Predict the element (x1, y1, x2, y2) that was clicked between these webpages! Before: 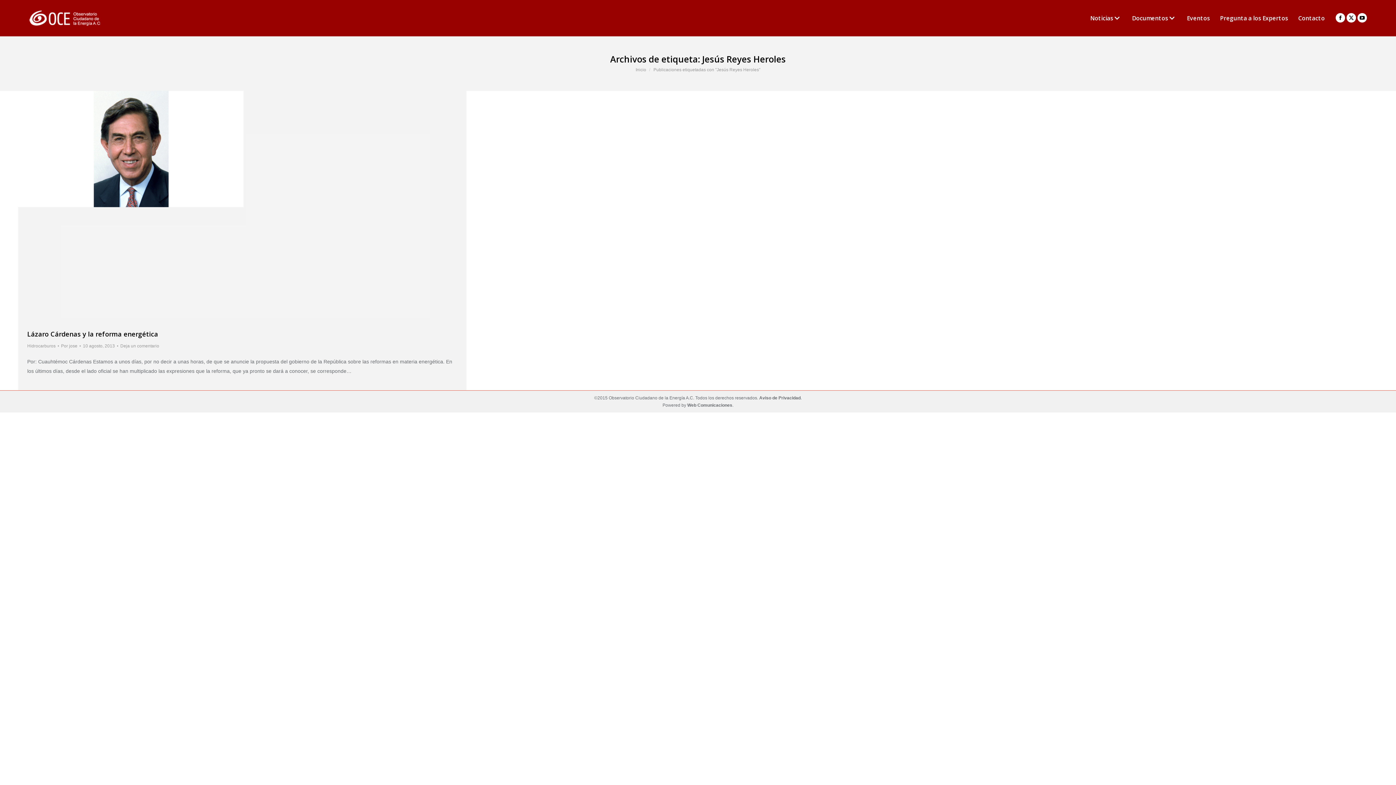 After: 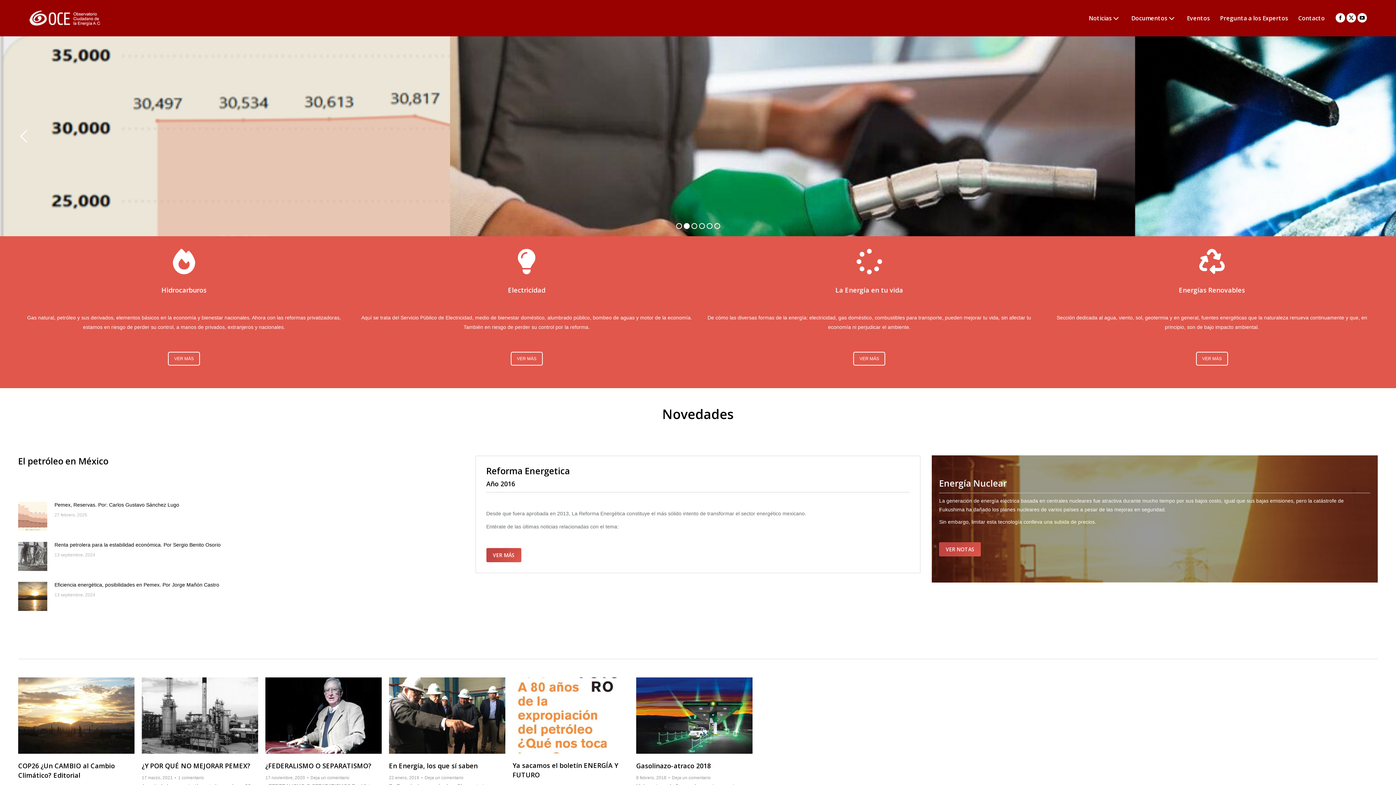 Action: bbox: (18, 9, 111, 27)